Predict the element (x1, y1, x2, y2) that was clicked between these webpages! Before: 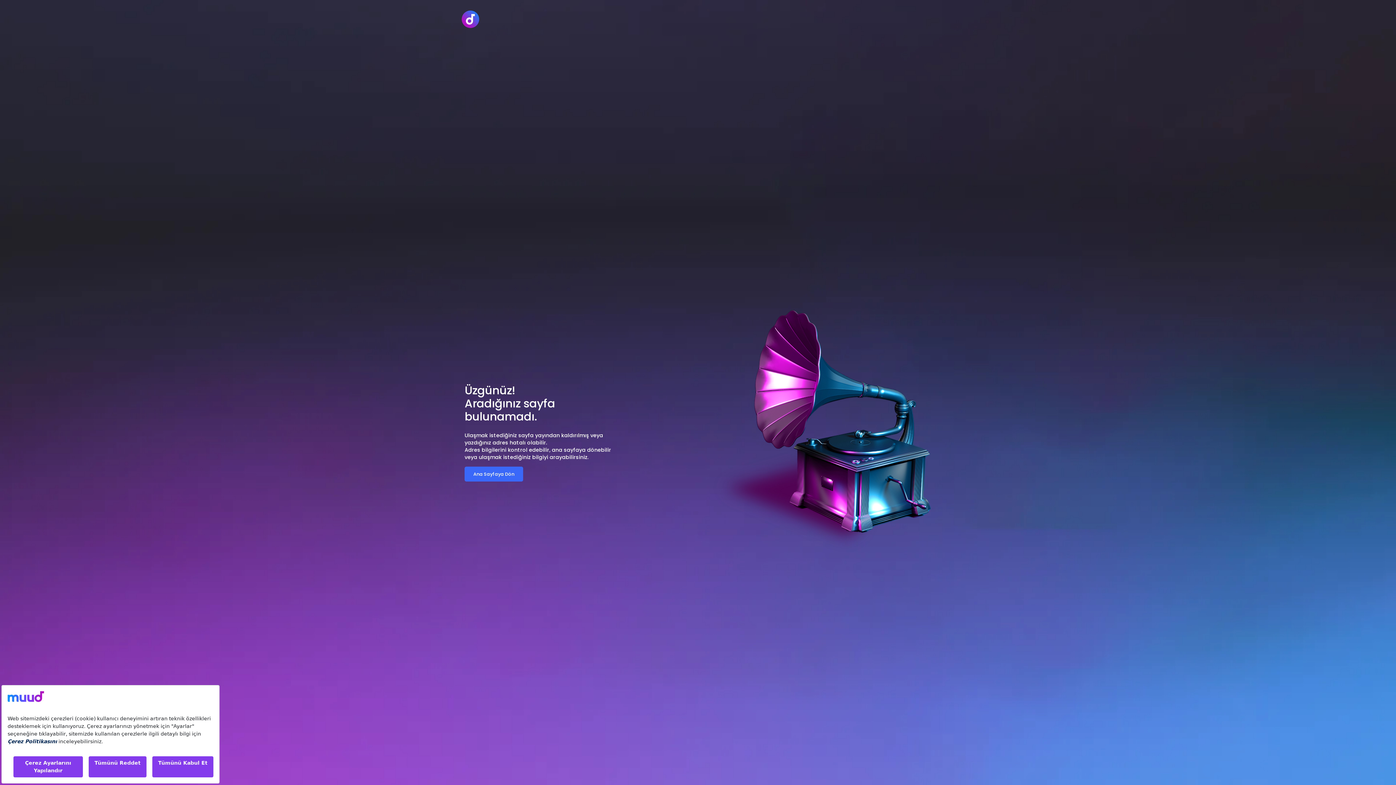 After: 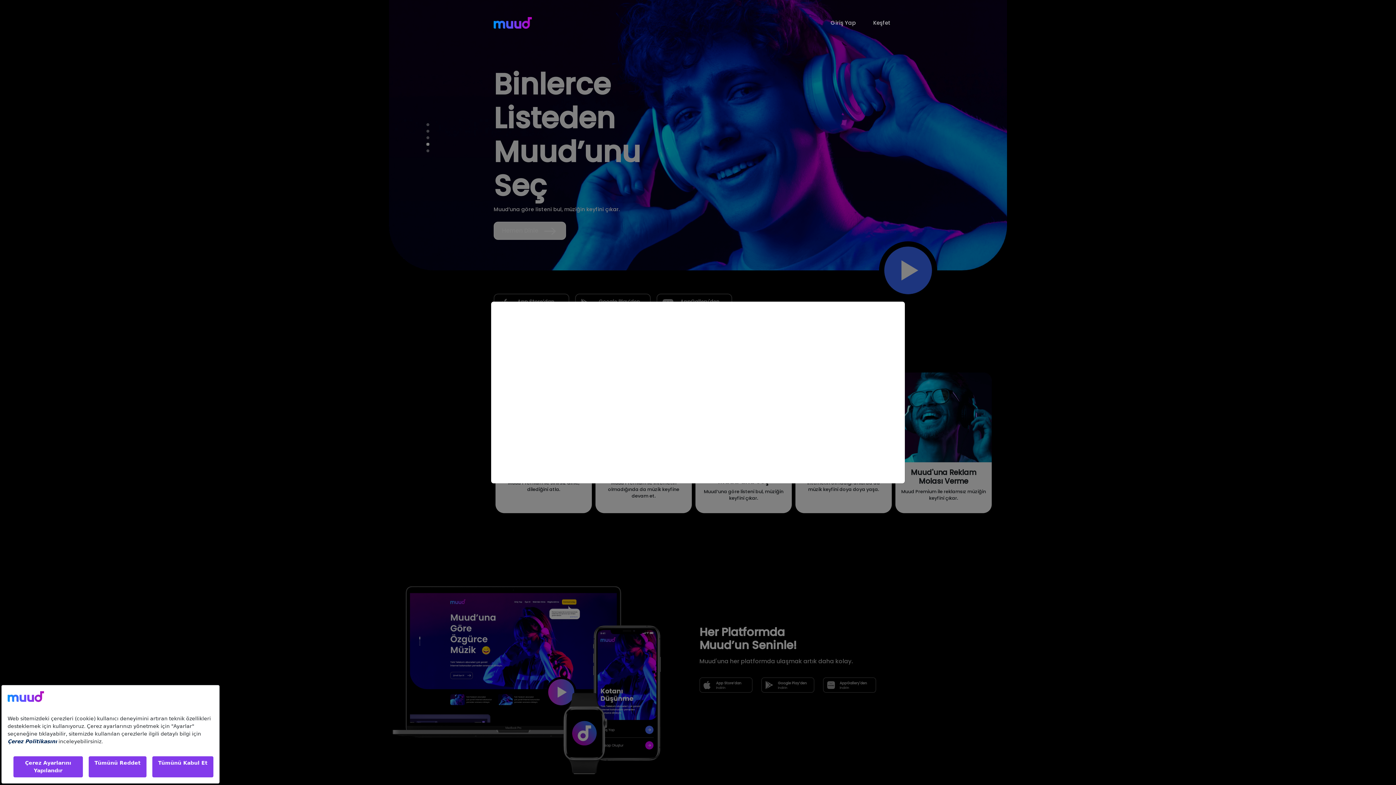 Action: bbox: (461, 8, 479, 29)